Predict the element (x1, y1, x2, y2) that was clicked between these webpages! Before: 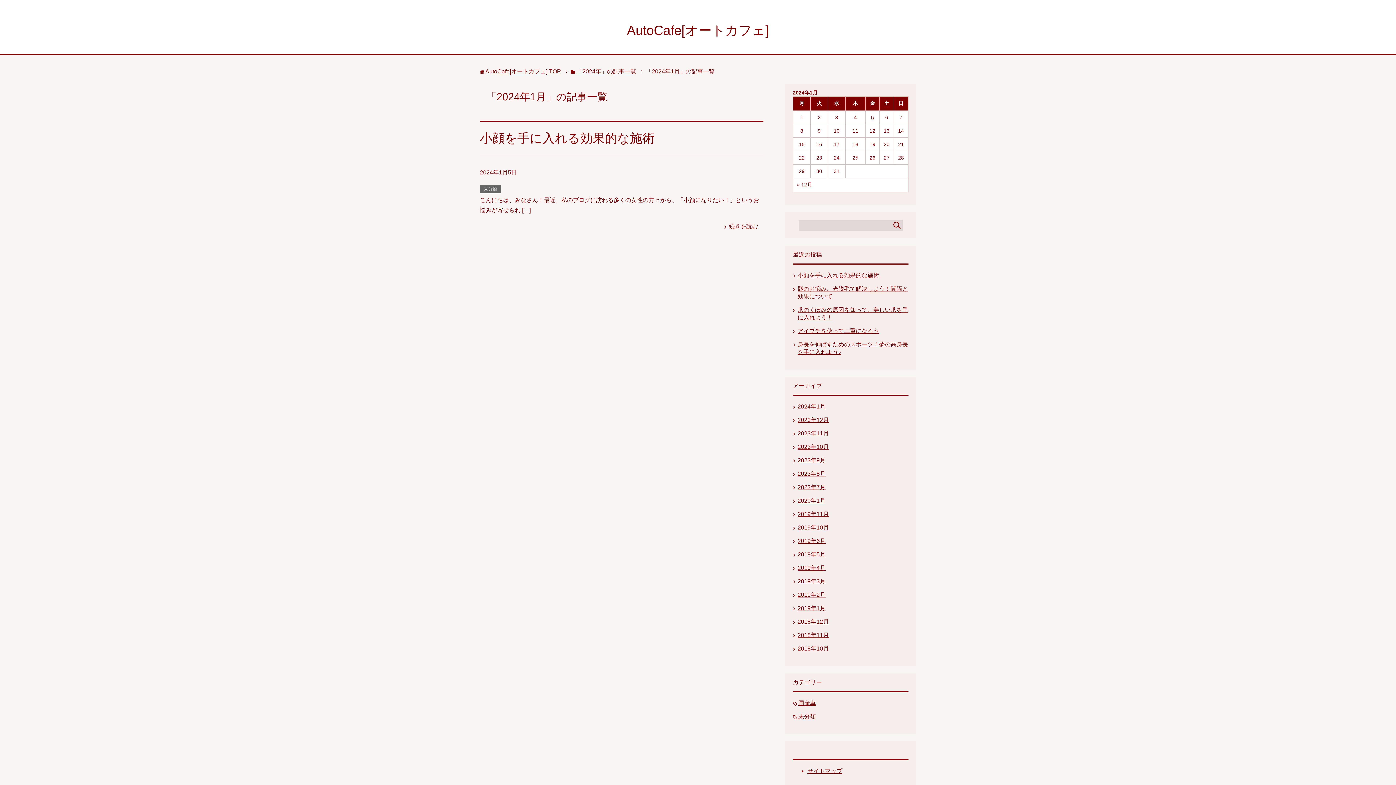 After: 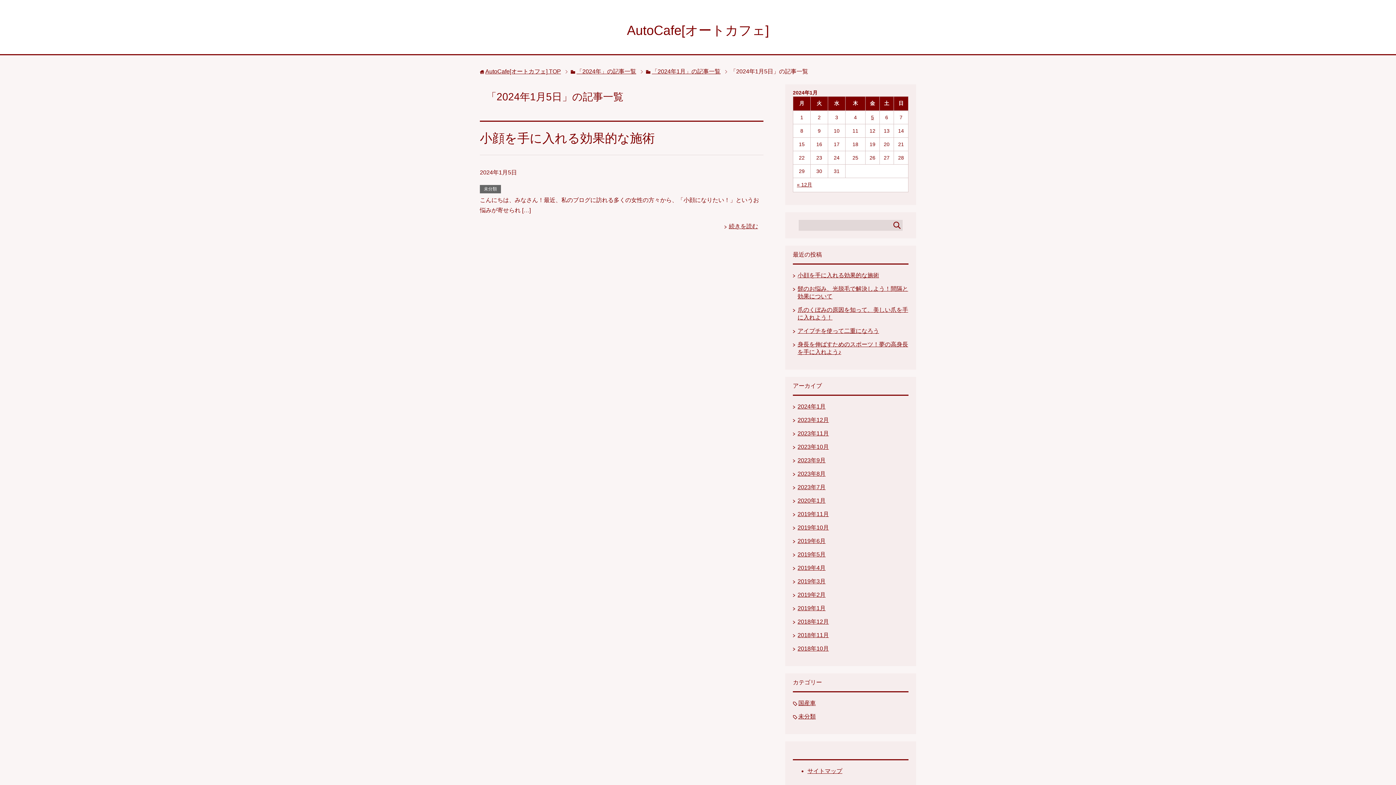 Action: label: 2024年1月5日 に投稿を公開 bbox: (871, 114, 874, 120)